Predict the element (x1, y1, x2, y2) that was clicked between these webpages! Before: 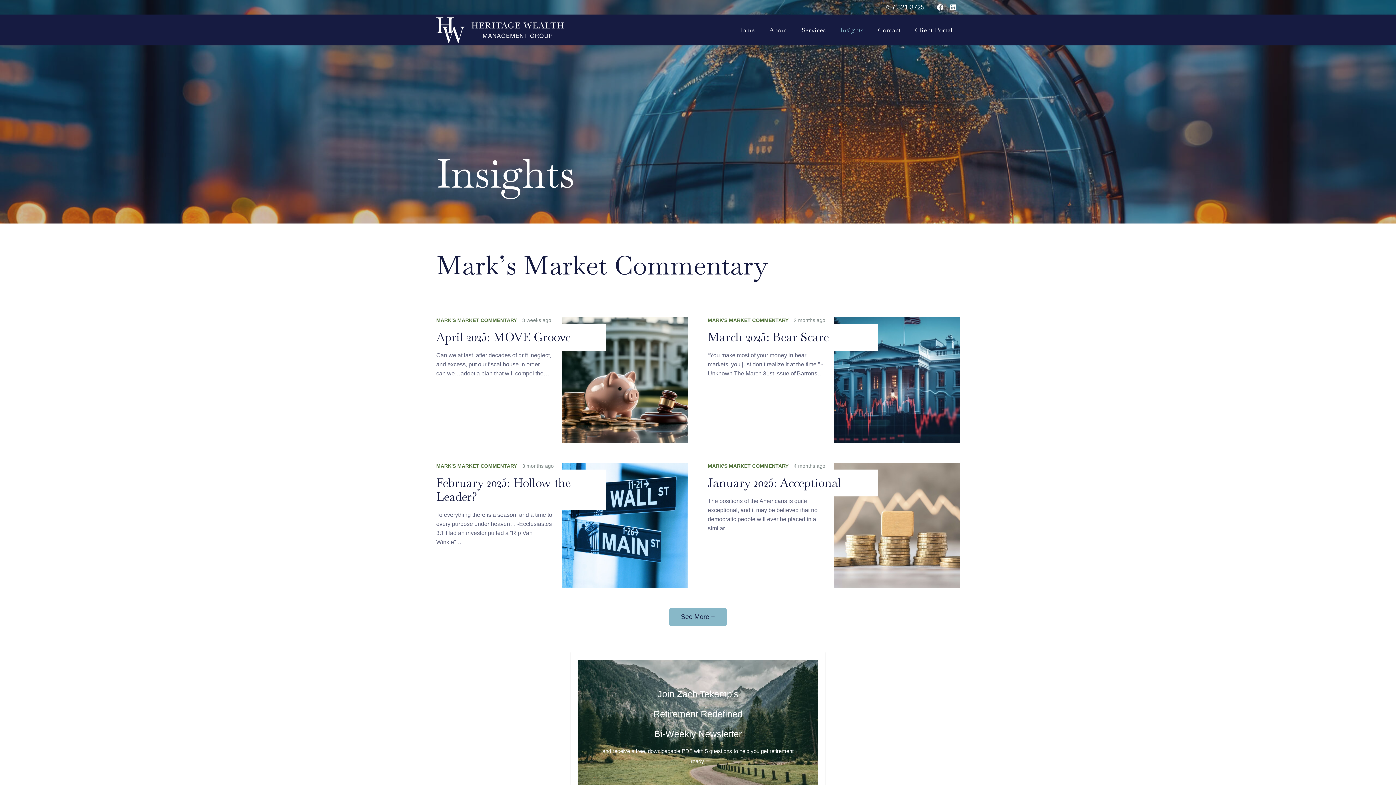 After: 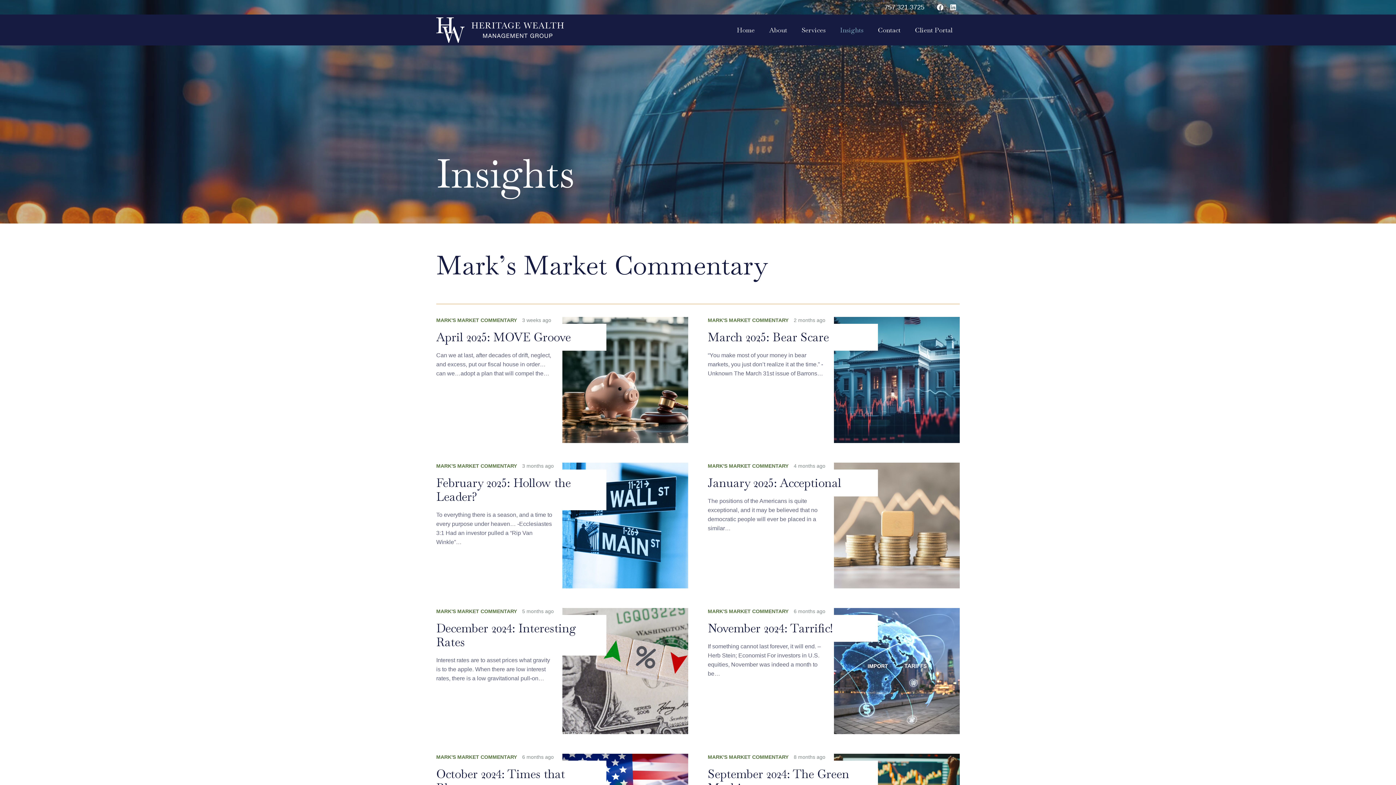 Action: label: See More + bbox: (669, 608, 727, 626)